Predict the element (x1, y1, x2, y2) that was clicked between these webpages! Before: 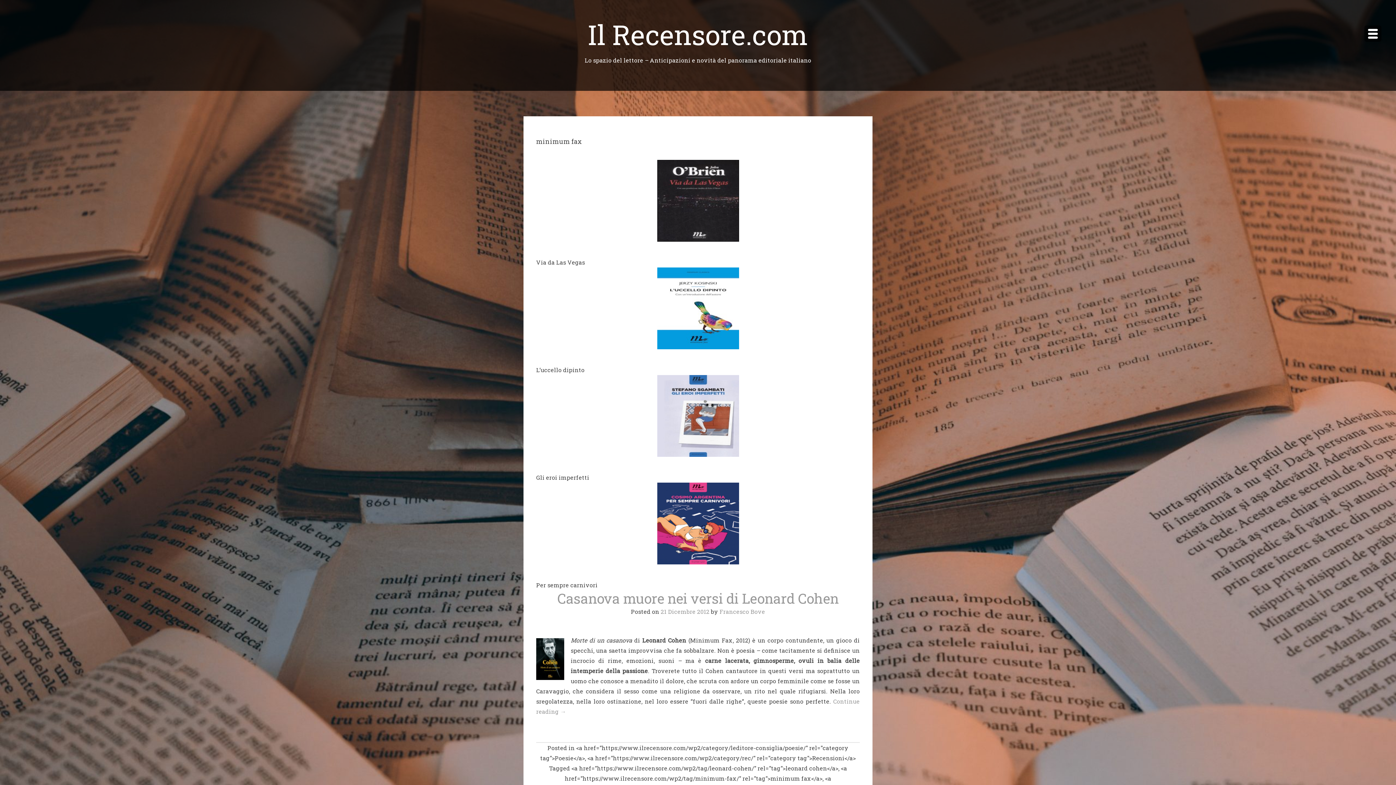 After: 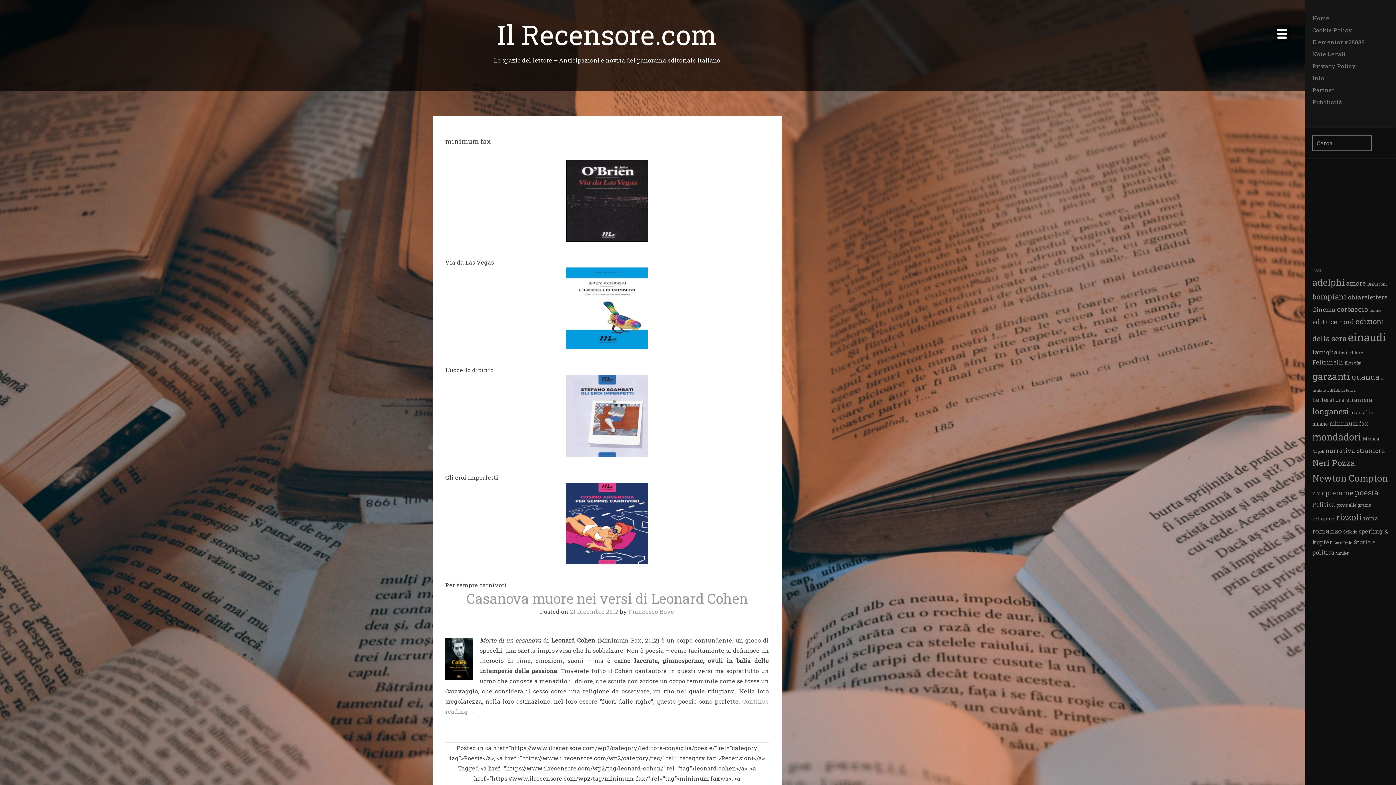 Action: bbox: (1364, 25, 1381, 41)